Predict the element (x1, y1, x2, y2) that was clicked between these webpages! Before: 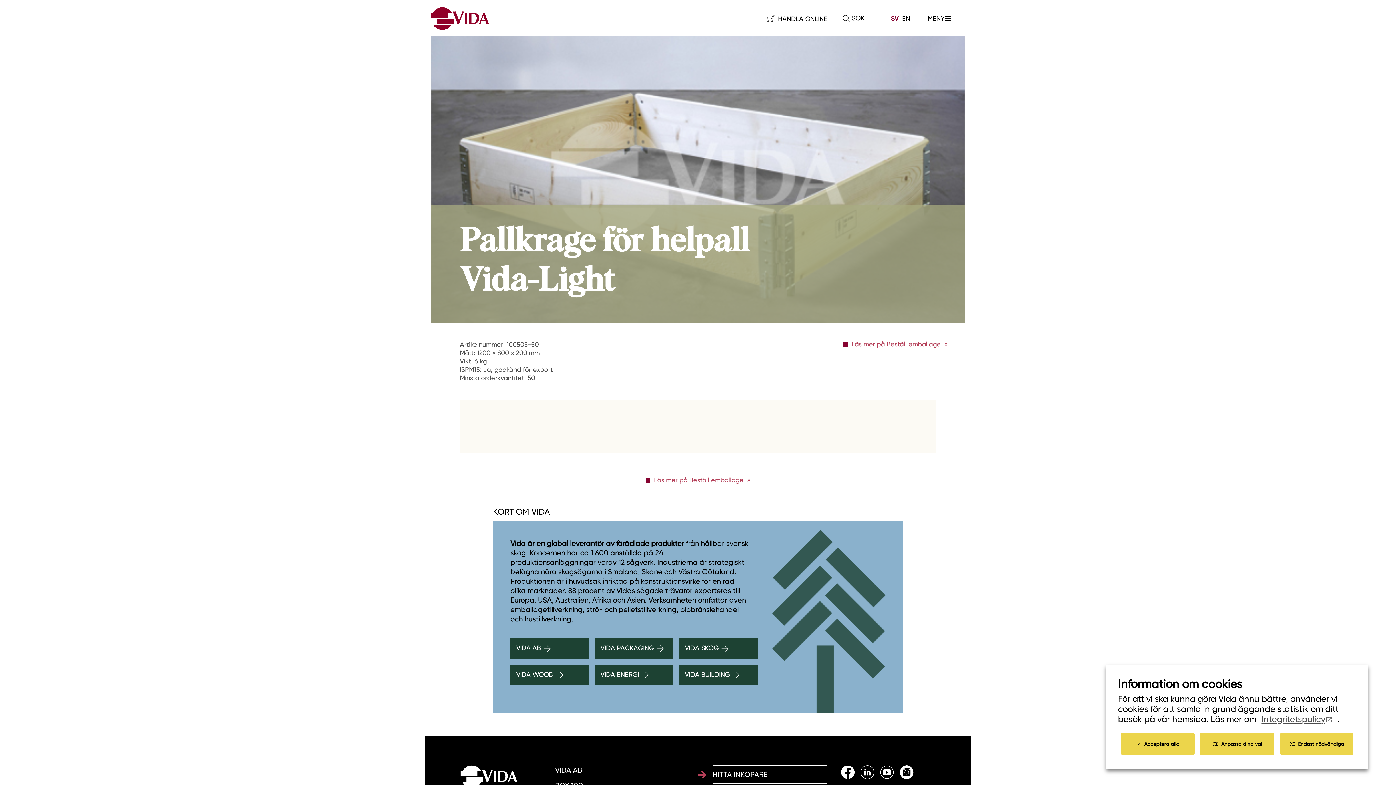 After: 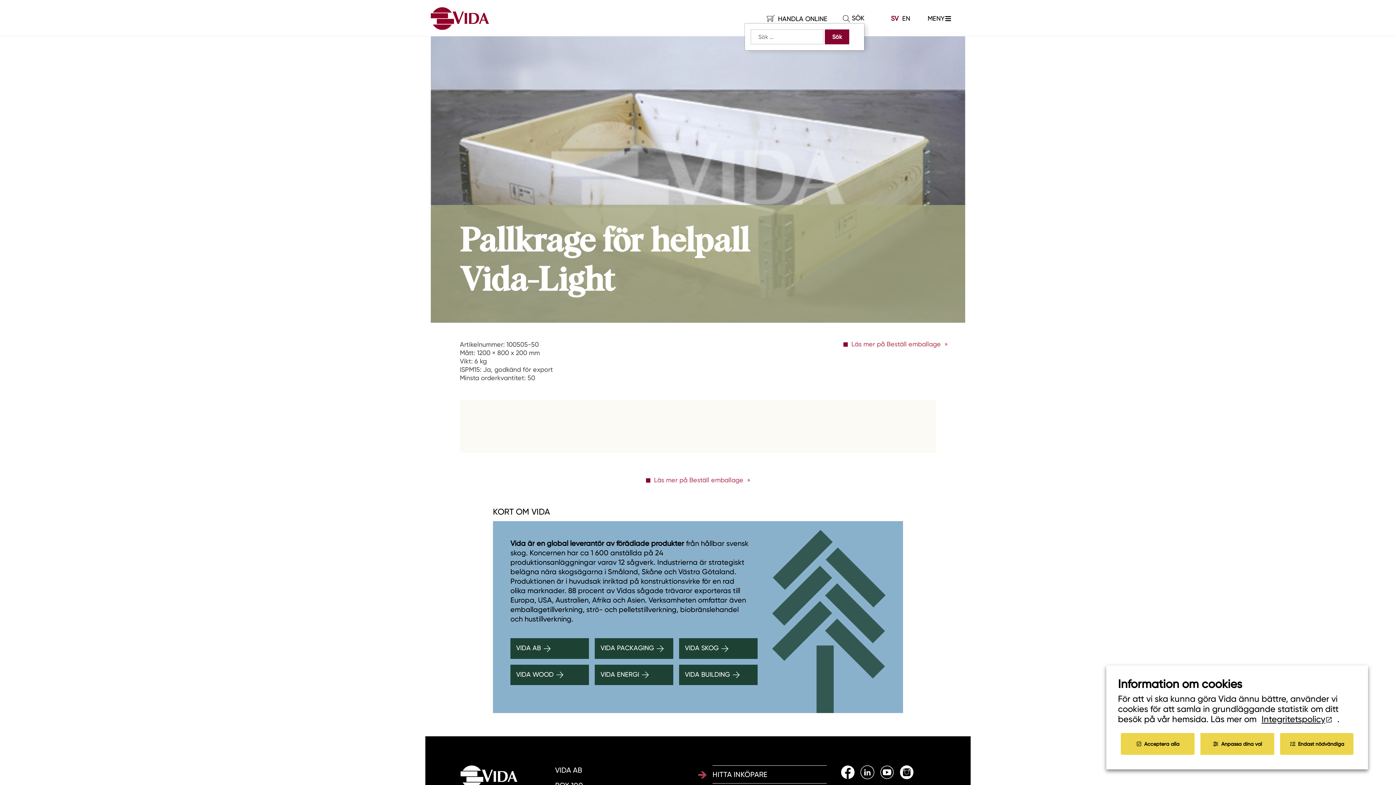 Action: bbox: (842, 14, 864, 21) label:  SÖK